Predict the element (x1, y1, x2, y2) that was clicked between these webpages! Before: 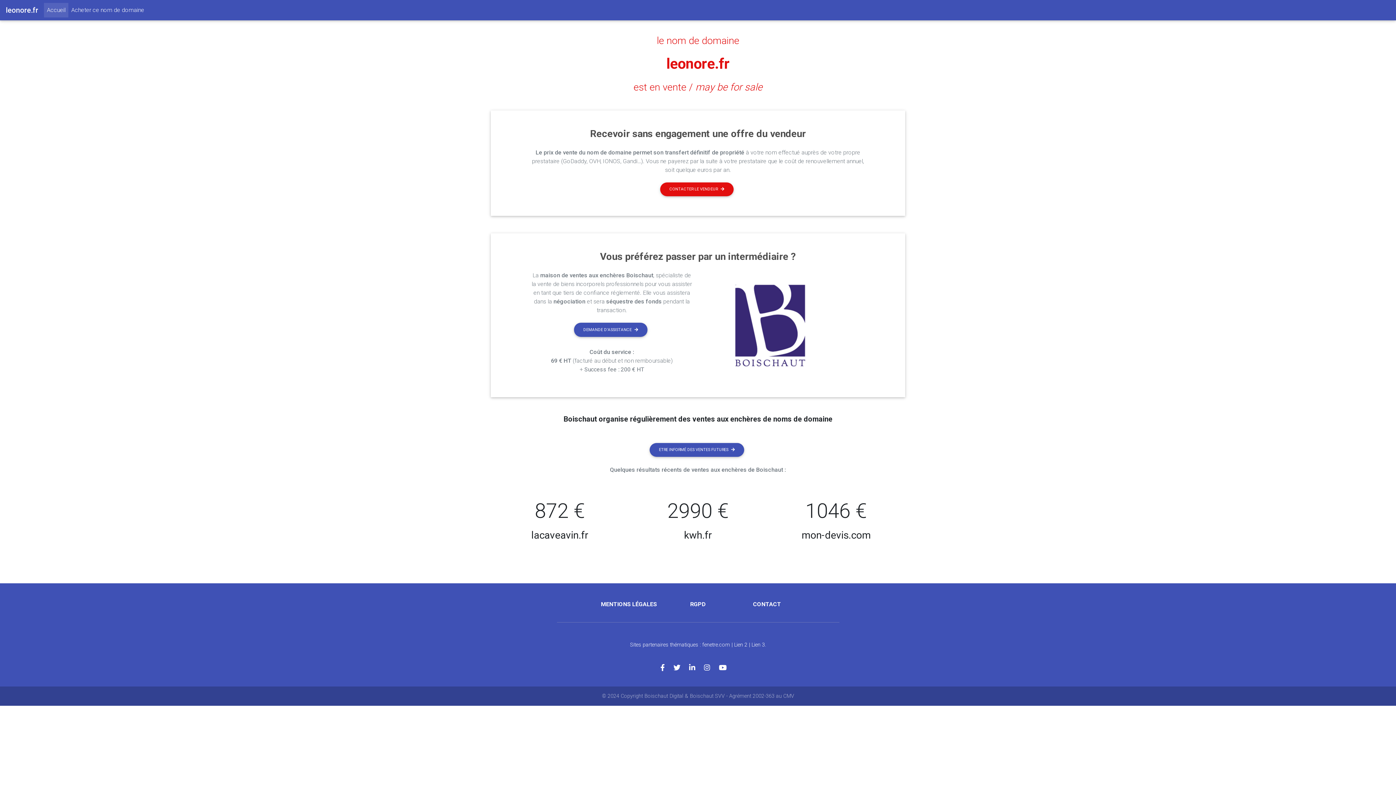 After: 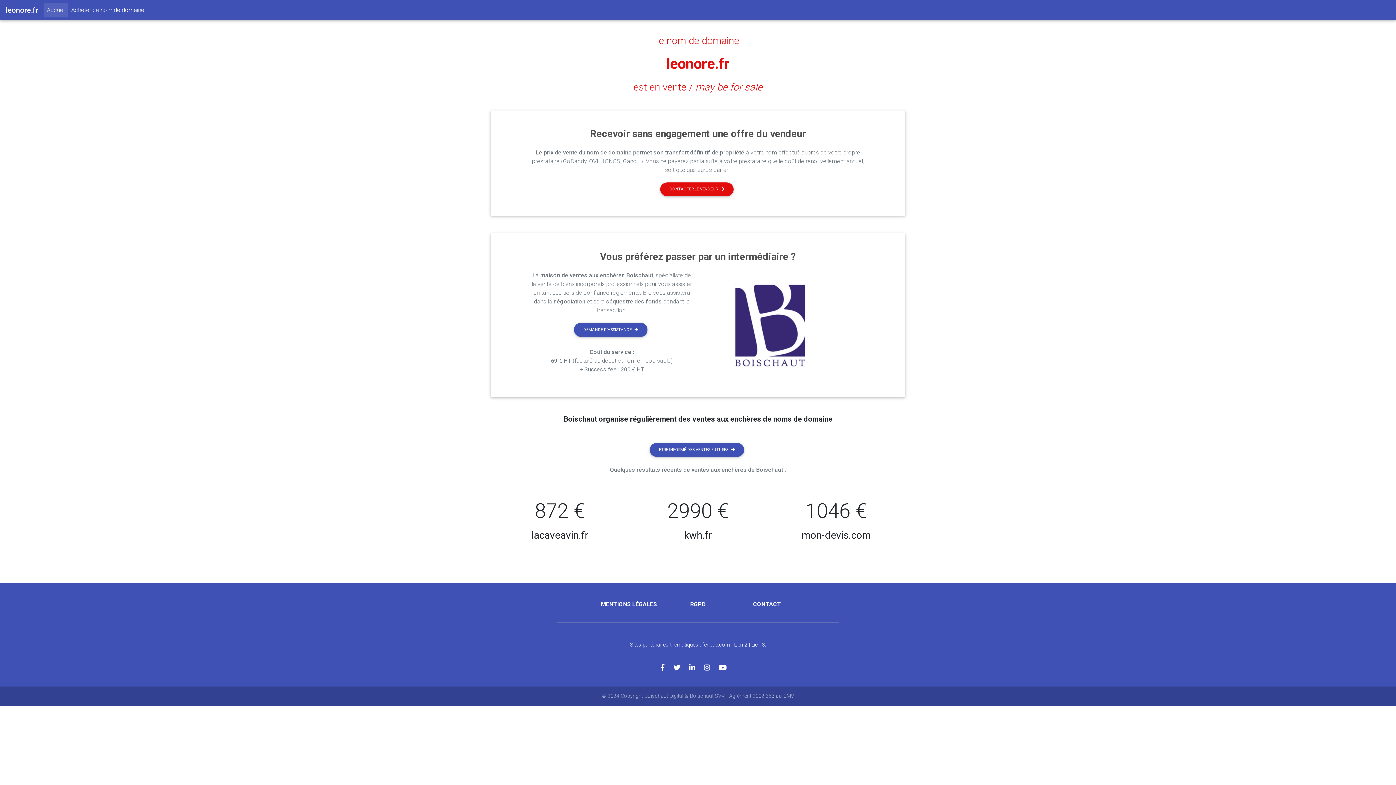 Action: label: leonore.fr bbox: (666, 55, 729, 72)